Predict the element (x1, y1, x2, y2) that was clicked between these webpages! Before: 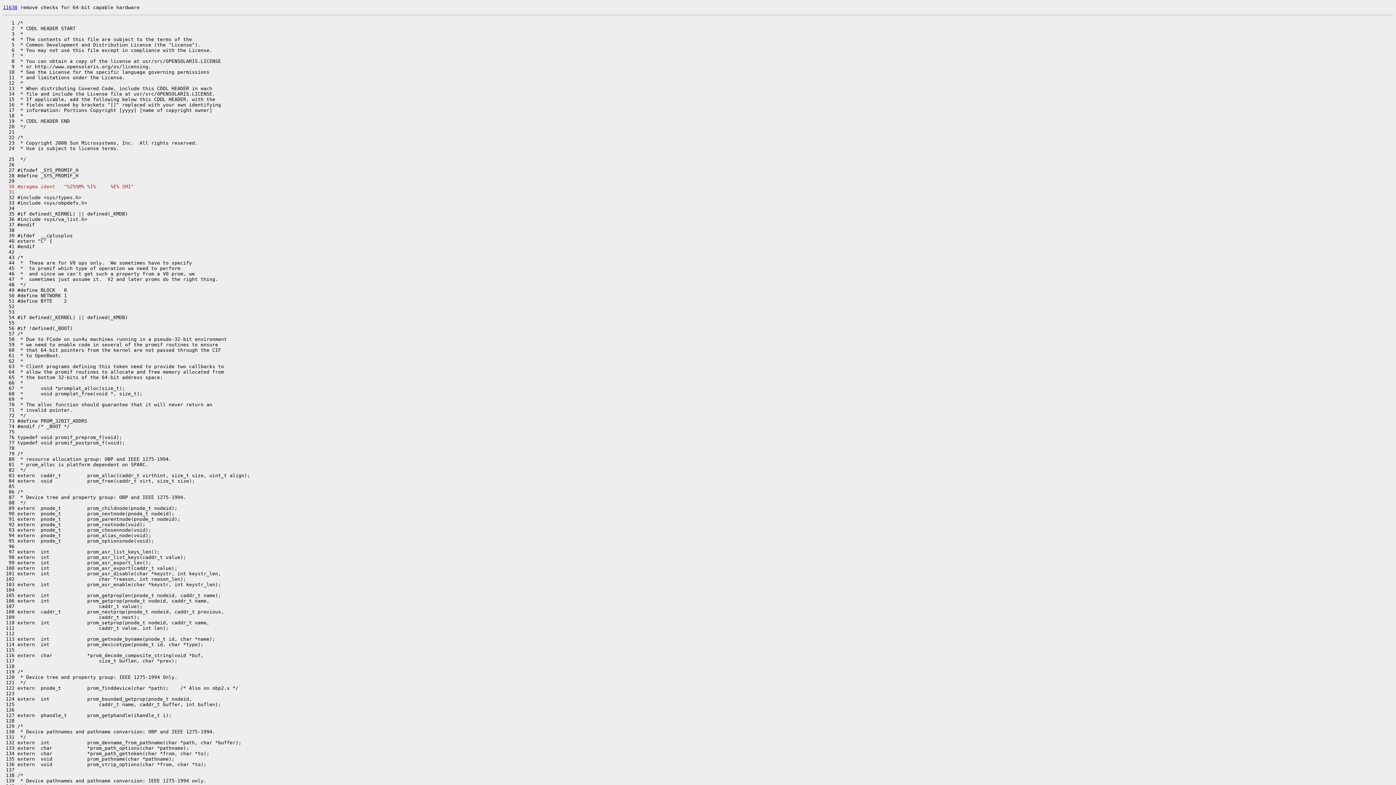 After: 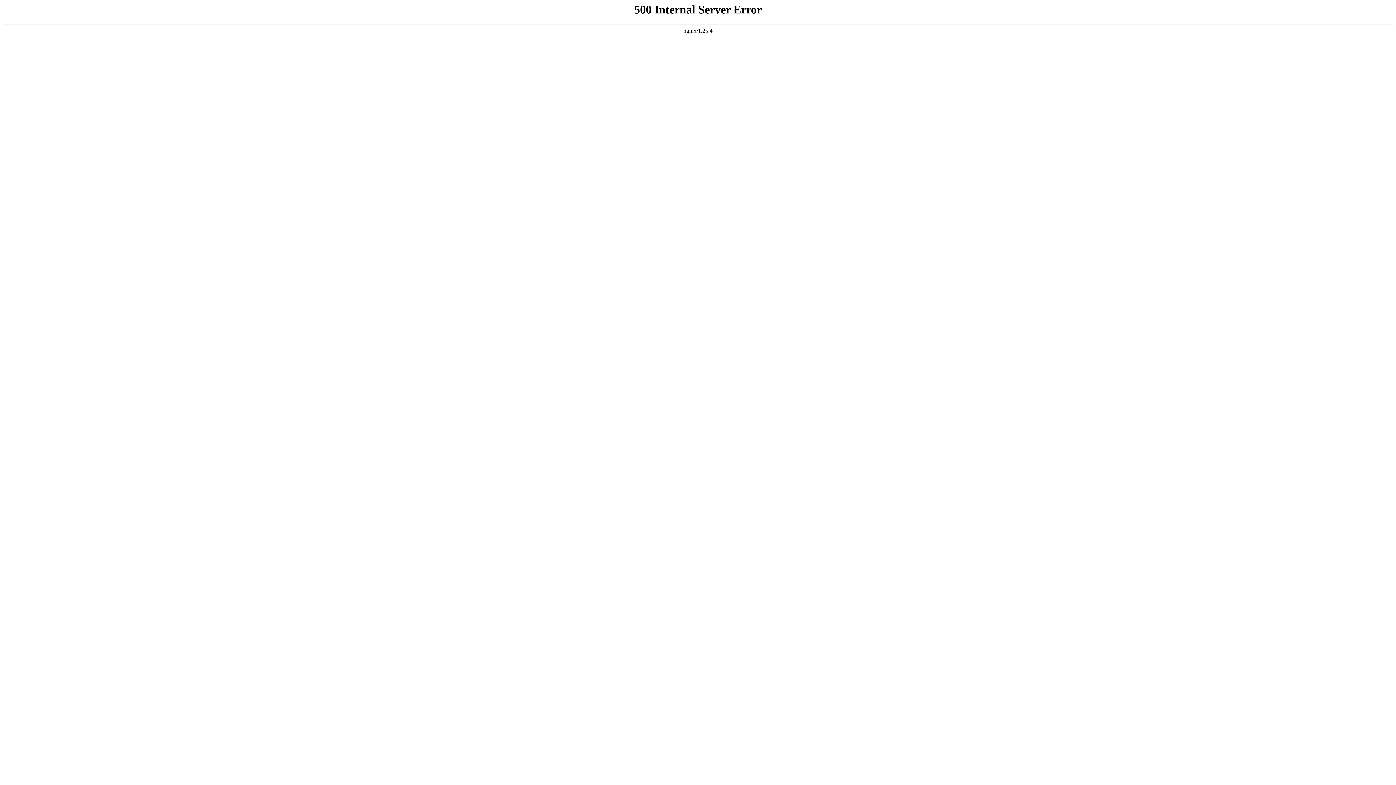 Action: bbox: (2, 4, 17, 10) label: 11630